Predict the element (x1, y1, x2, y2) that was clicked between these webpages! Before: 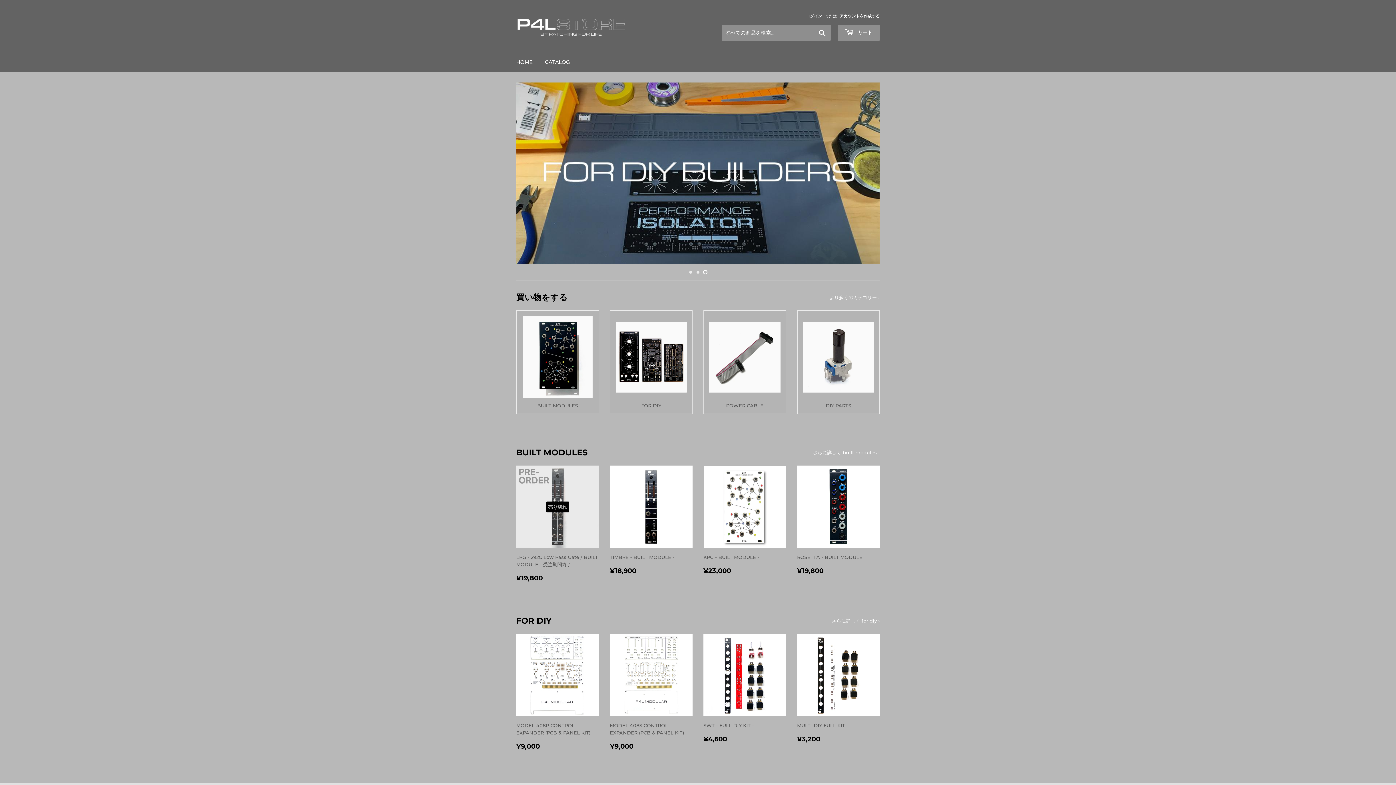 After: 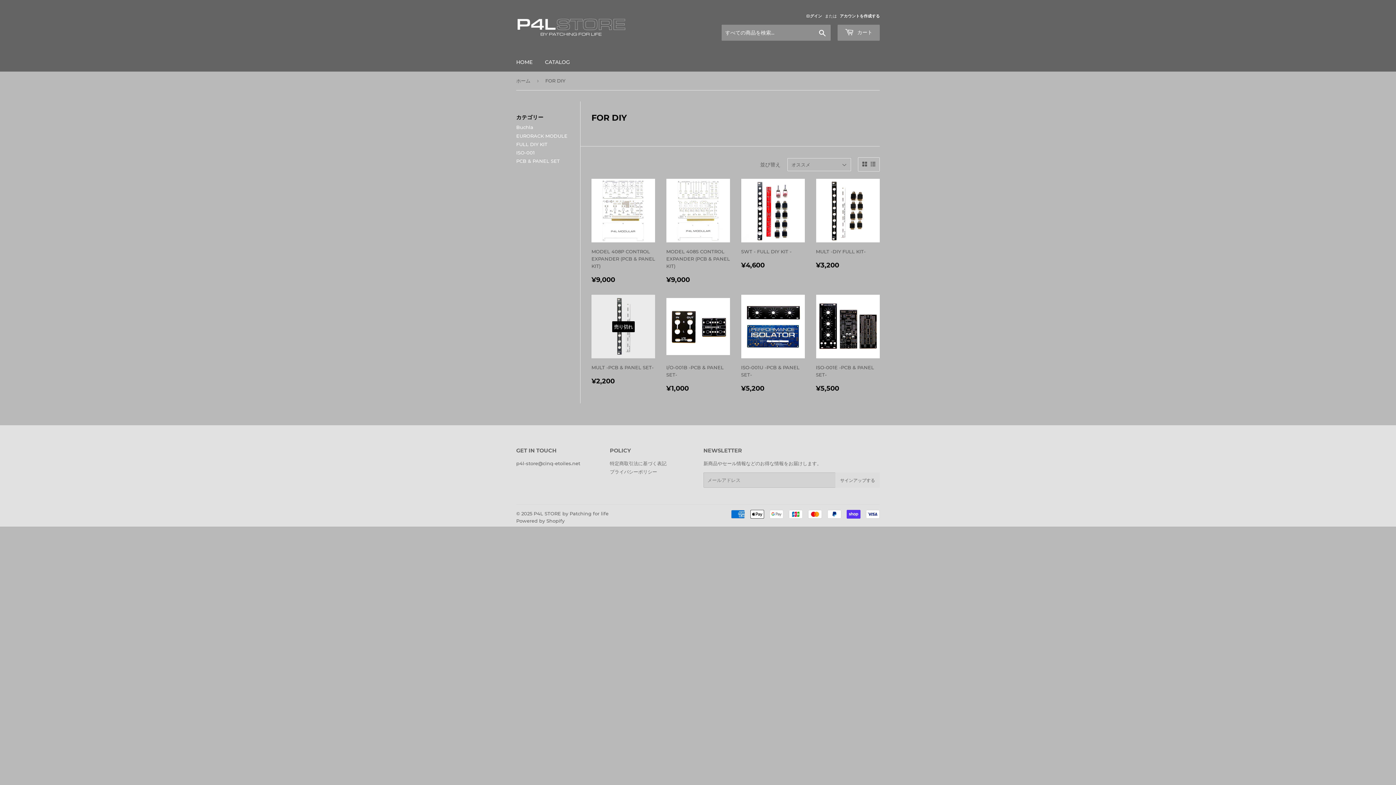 Action: label: FOR DIY bbox: (610, 310, 692, 414)